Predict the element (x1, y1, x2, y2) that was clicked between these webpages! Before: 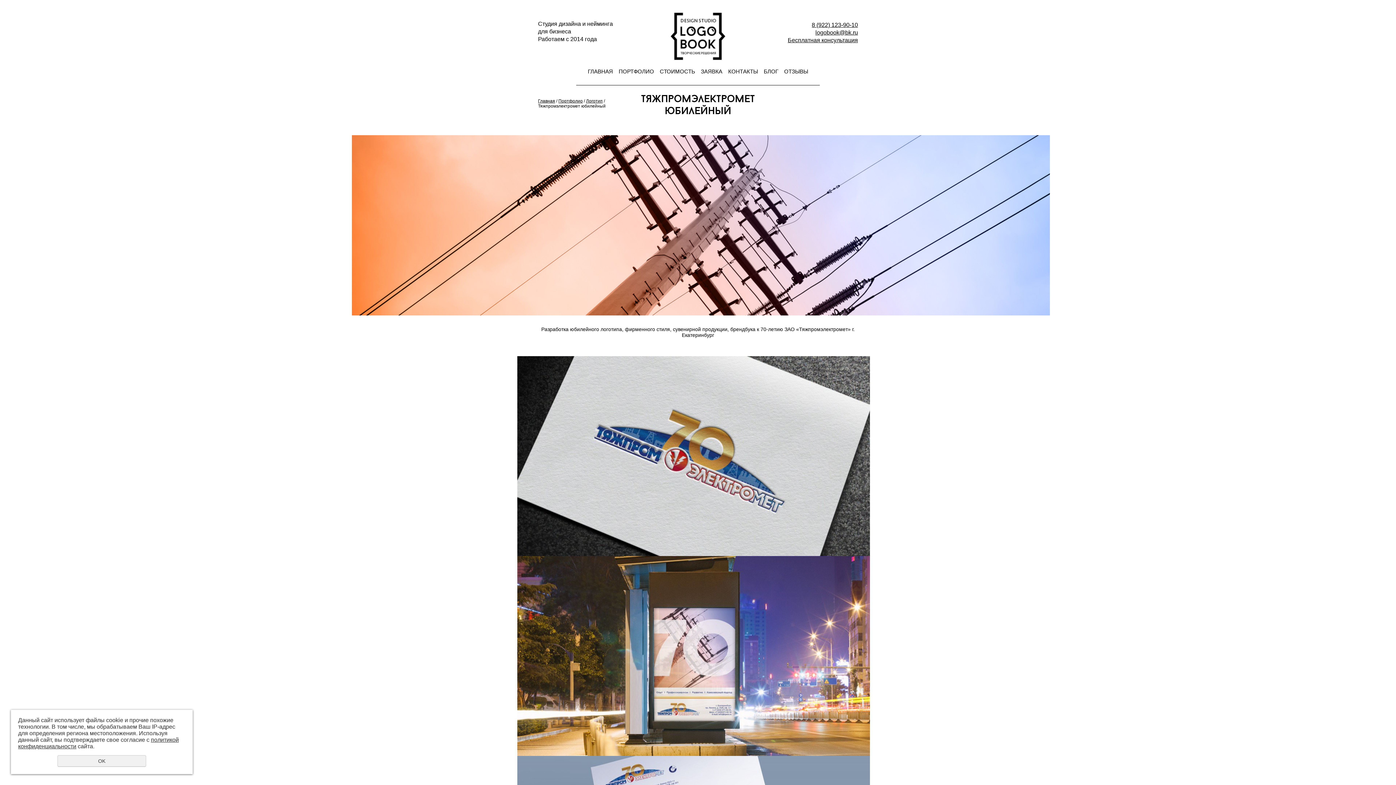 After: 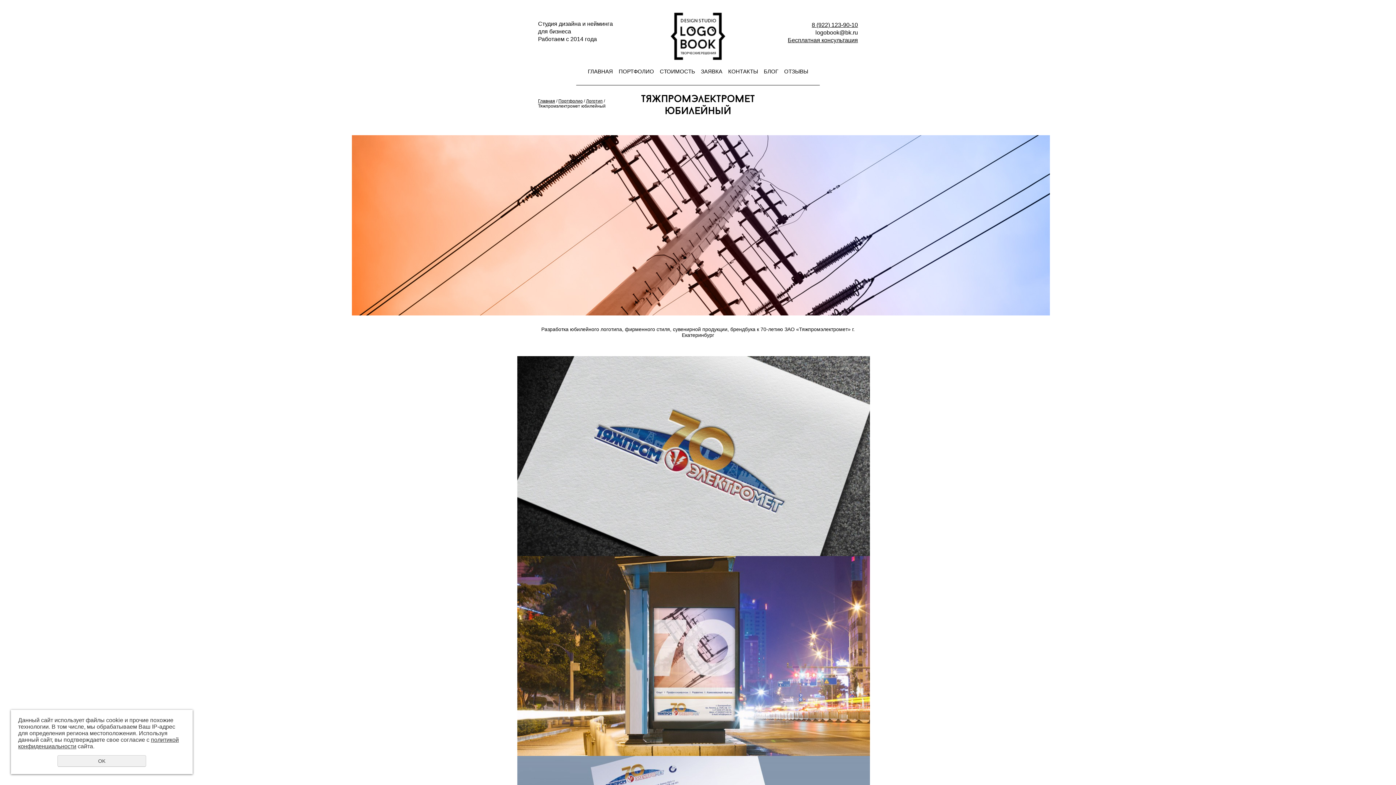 Action: bbox: (815, 29, 858, 35) label: logobook@bk.ru